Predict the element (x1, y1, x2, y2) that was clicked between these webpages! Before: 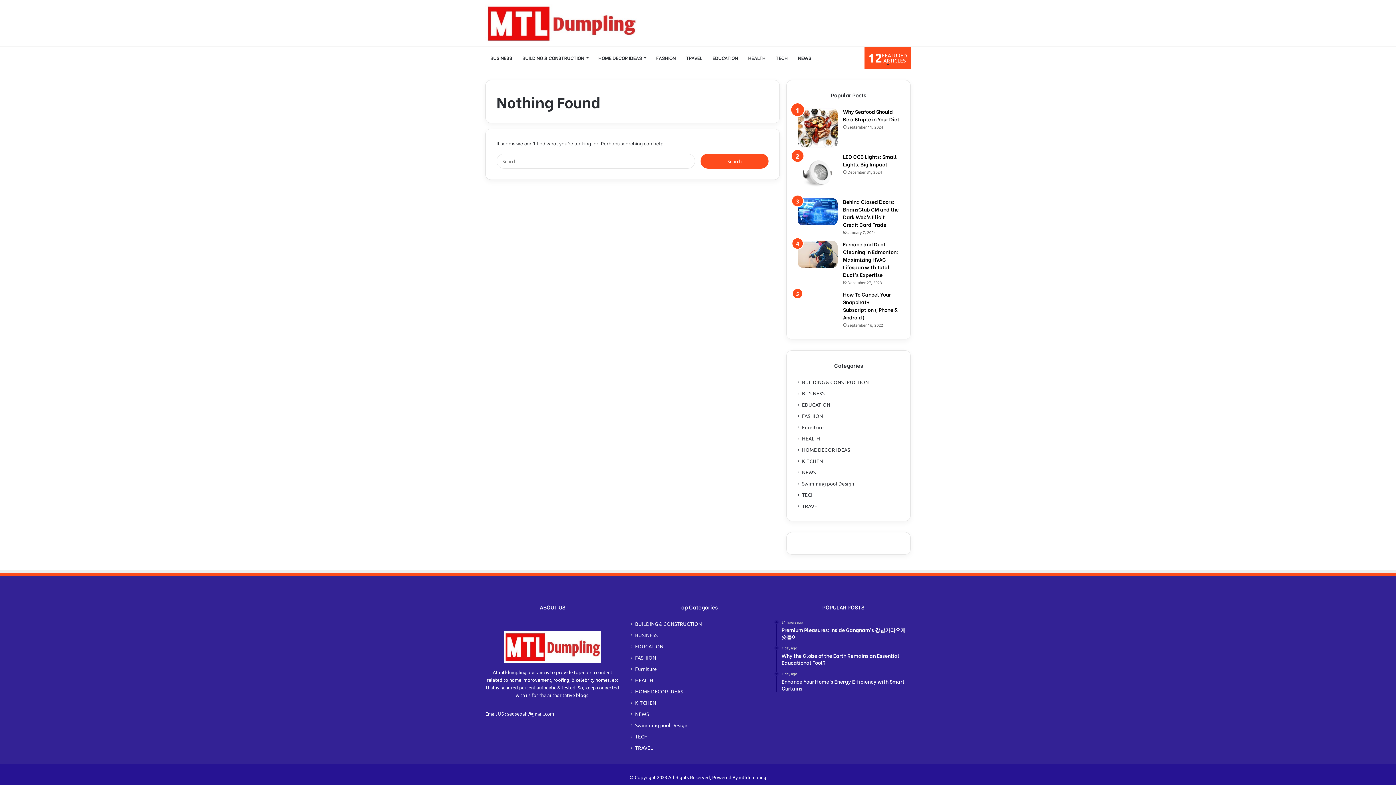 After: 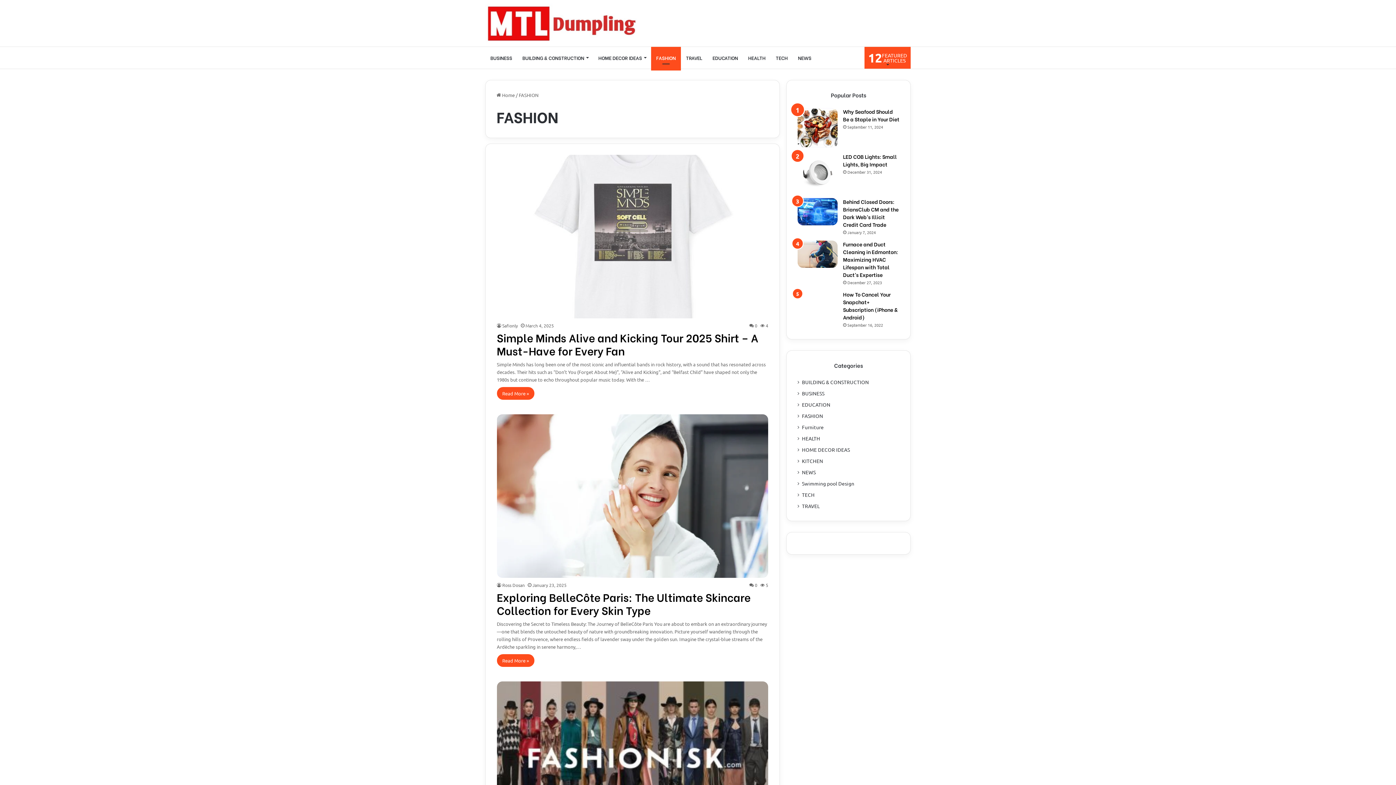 Action: bbox: (635, 654, 656, 661) label: FASHION